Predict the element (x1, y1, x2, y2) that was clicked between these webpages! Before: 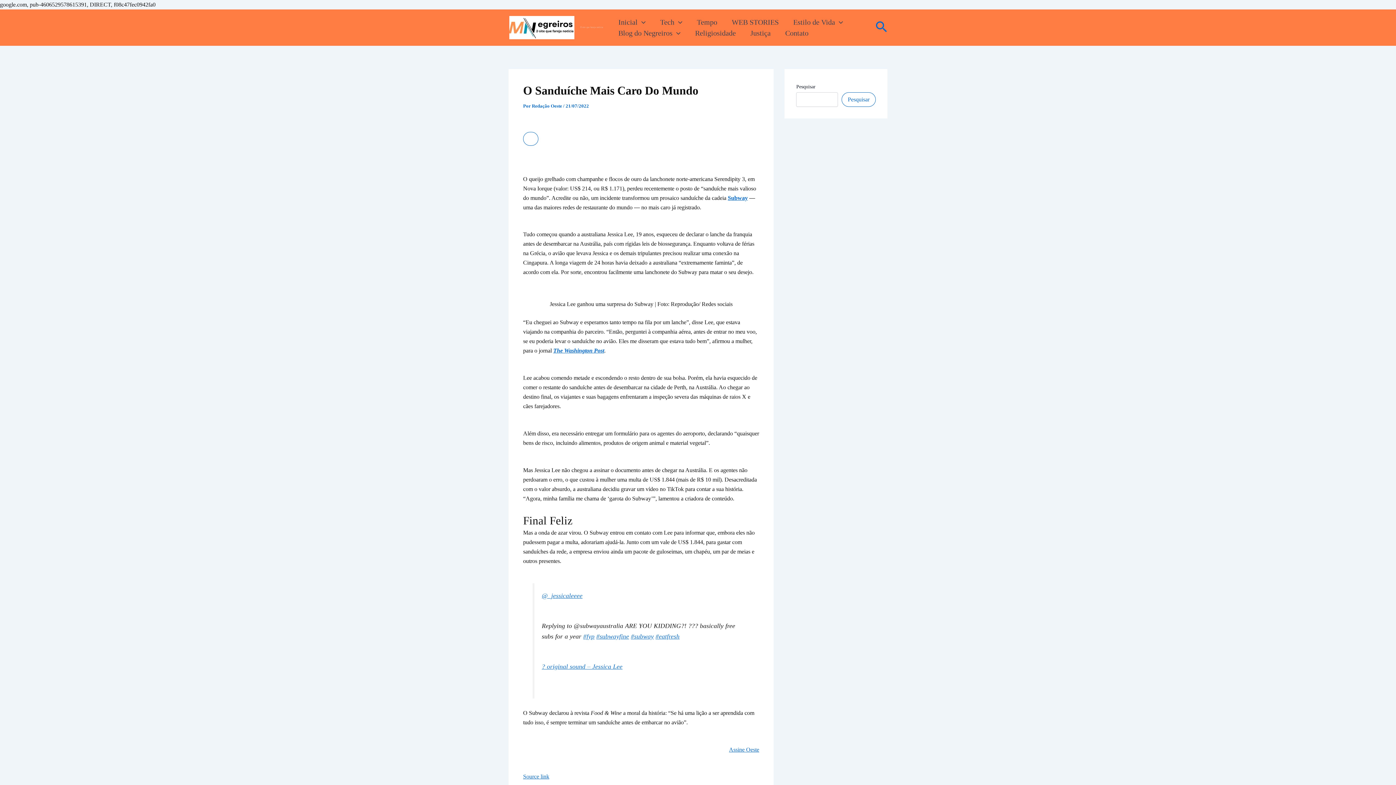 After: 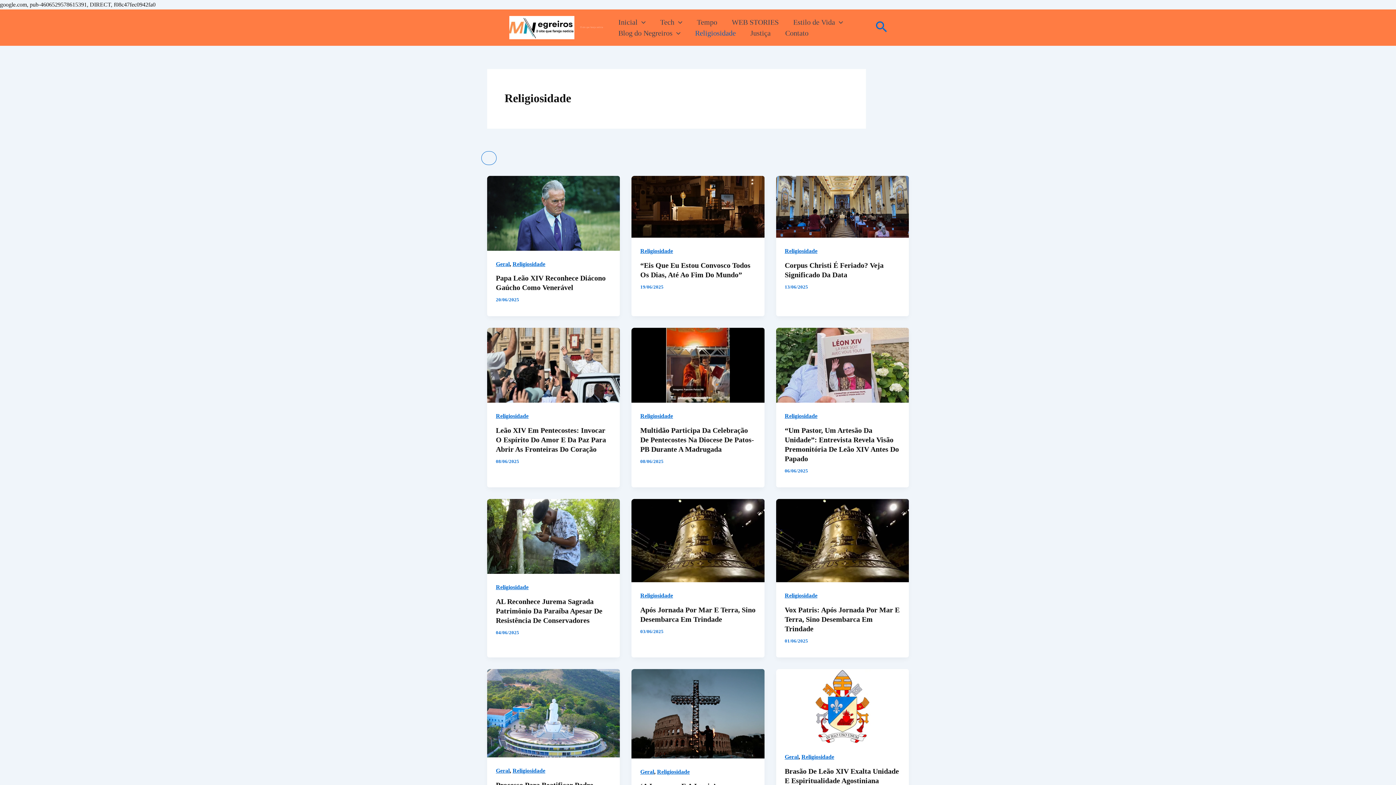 Action: label: Religiosidade bbox: (688, 27, 743, 38)